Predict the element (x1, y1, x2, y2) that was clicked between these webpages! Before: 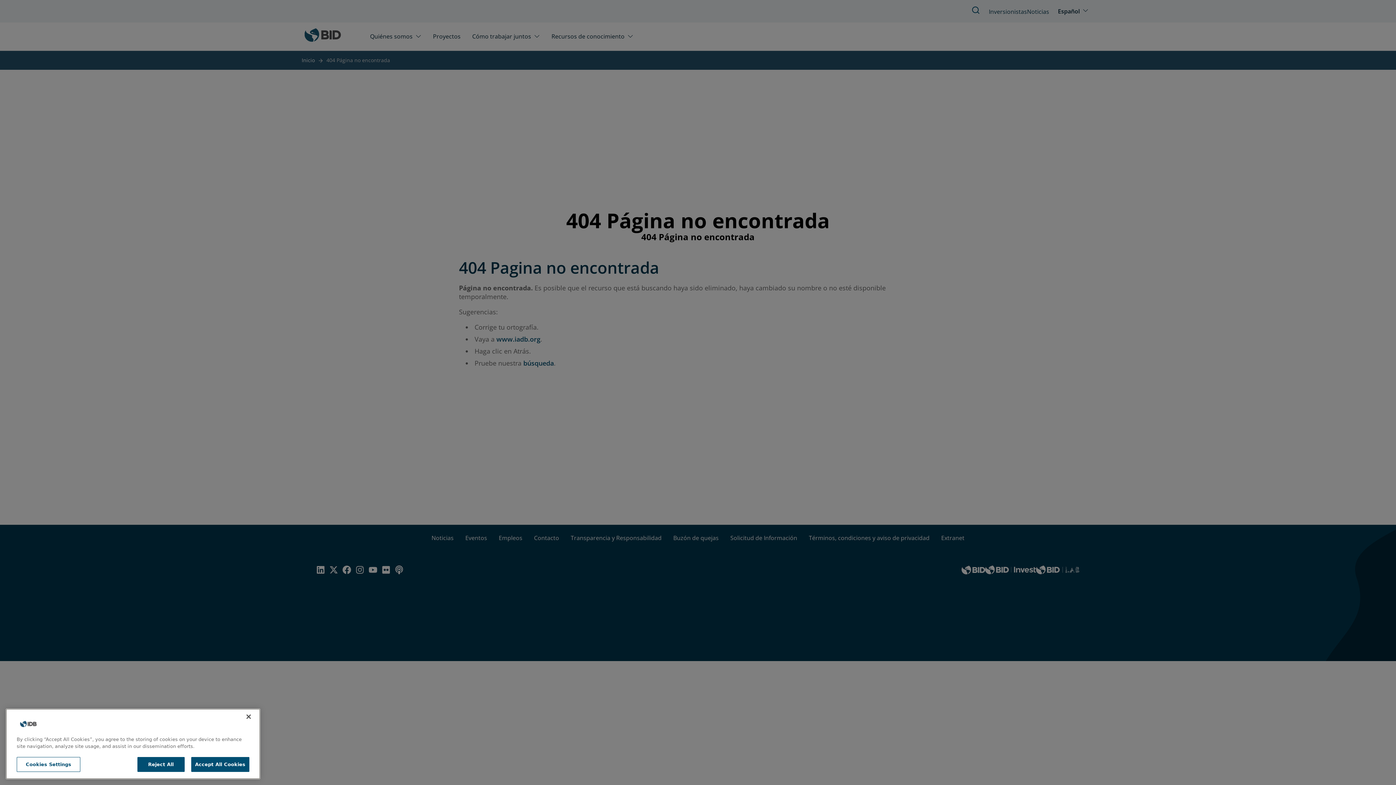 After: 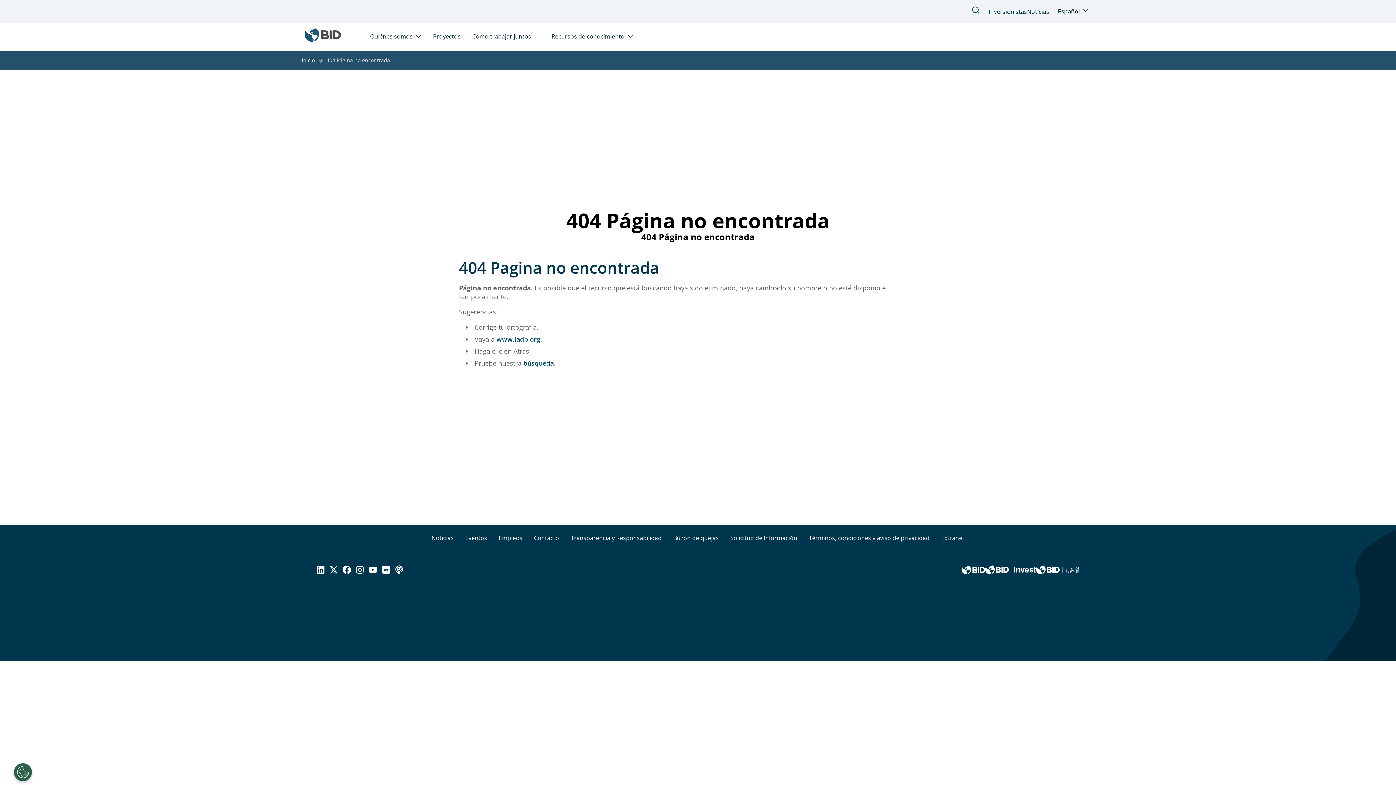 Action: bbox: (240, 719, 256, 735) label: Close